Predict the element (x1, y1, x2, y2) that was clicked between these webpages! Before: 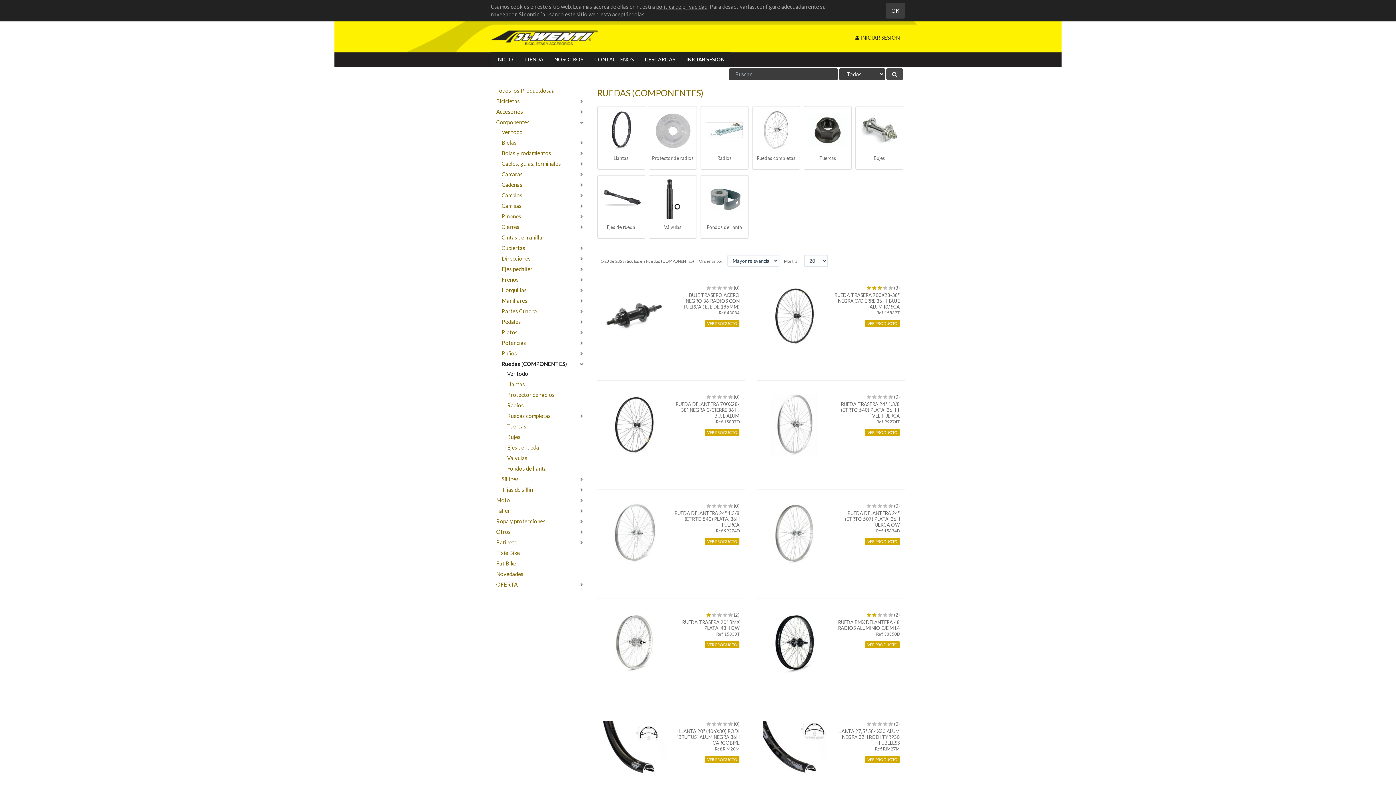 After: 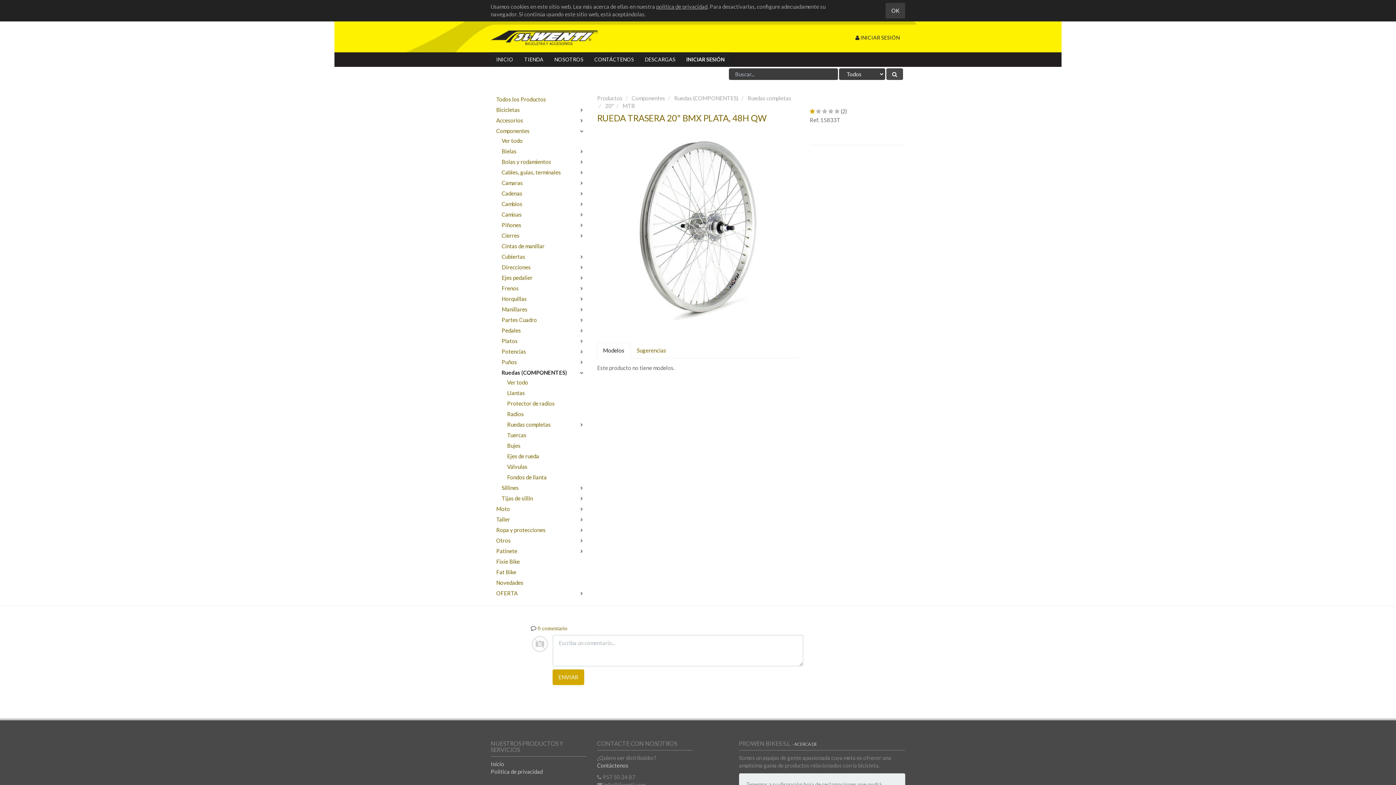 Action: bbox: (602, 612, 666, 675)